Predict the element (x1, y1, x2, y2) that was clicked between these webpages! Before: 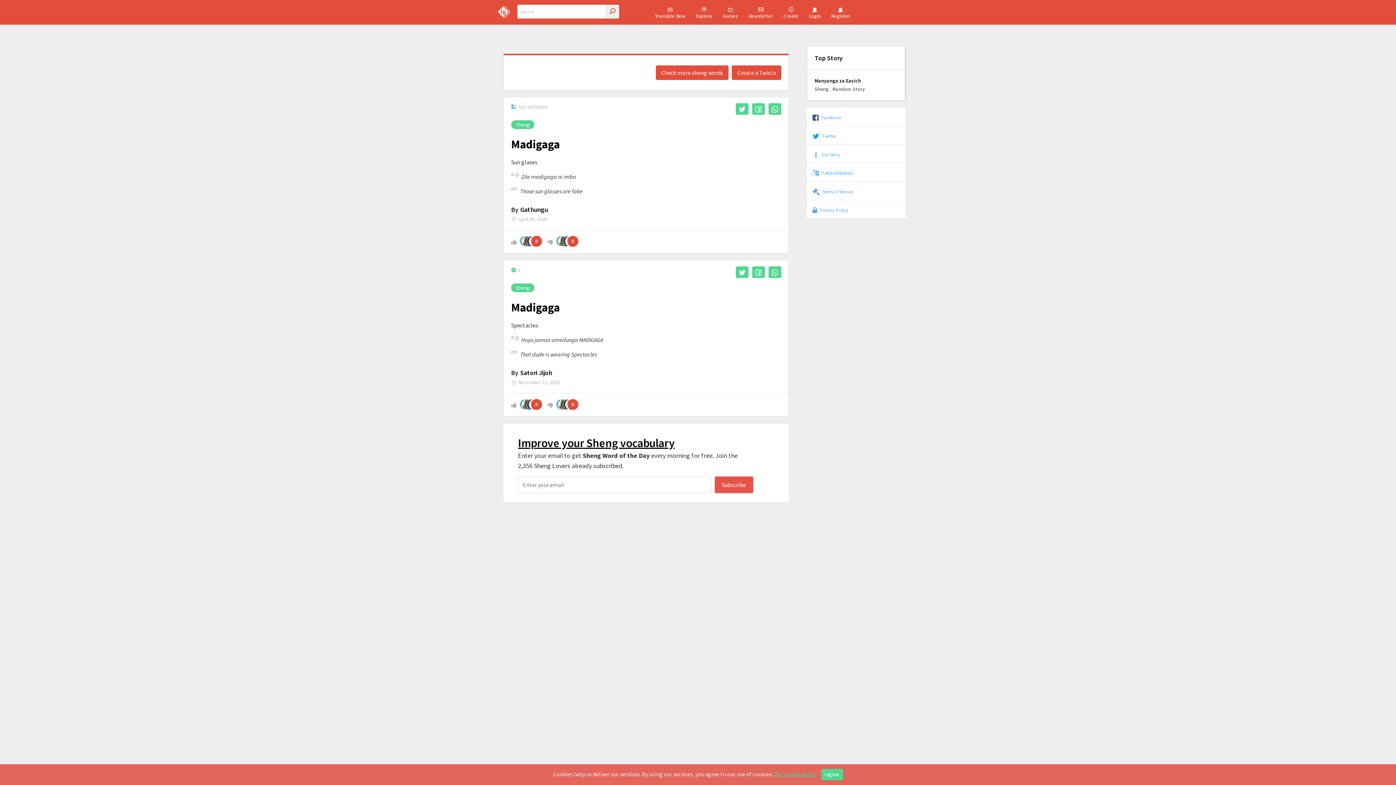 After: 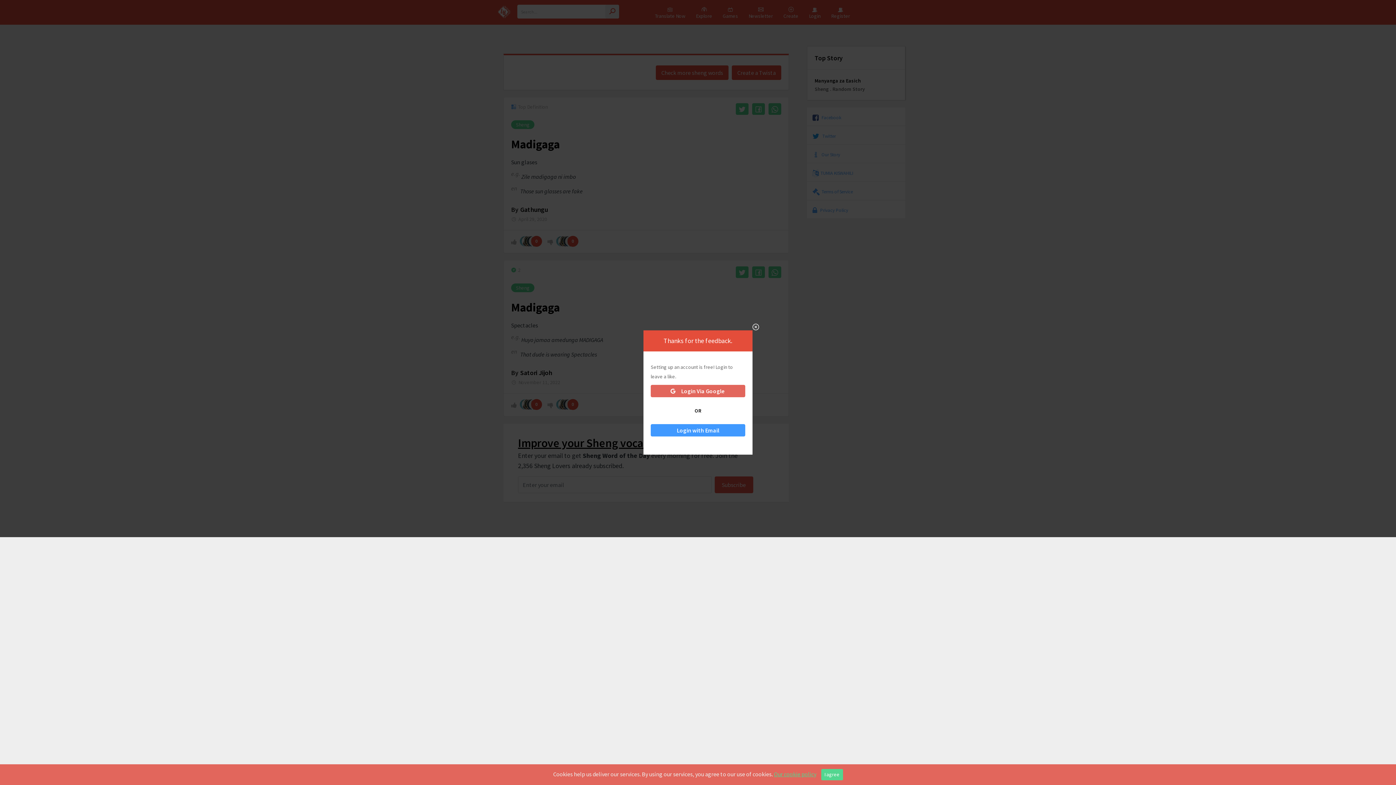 Action: bbox: (547, 238, 554, 244)